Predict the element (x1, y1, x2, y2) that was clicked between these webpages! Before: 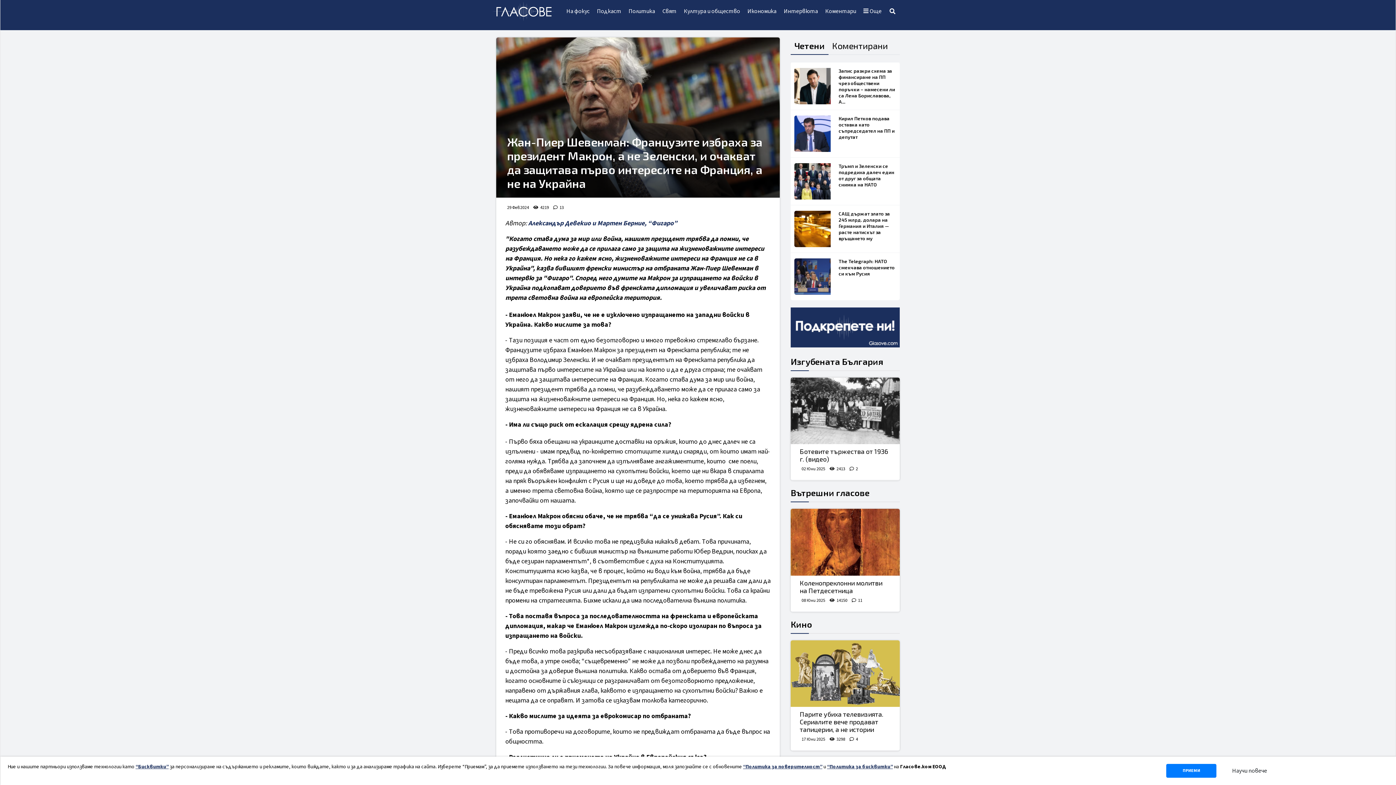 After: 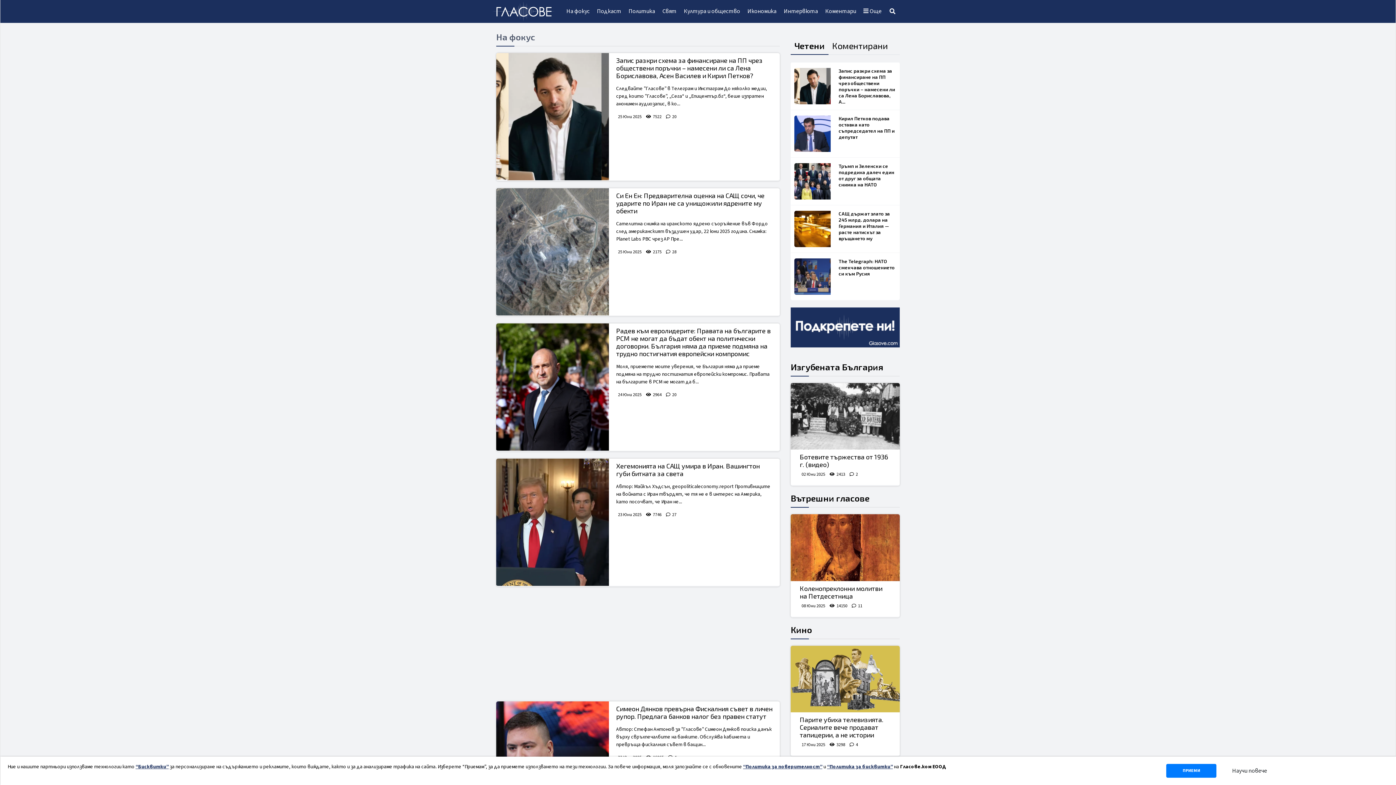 Action: label: На фокус bbox: (562, 1, 593, 21)